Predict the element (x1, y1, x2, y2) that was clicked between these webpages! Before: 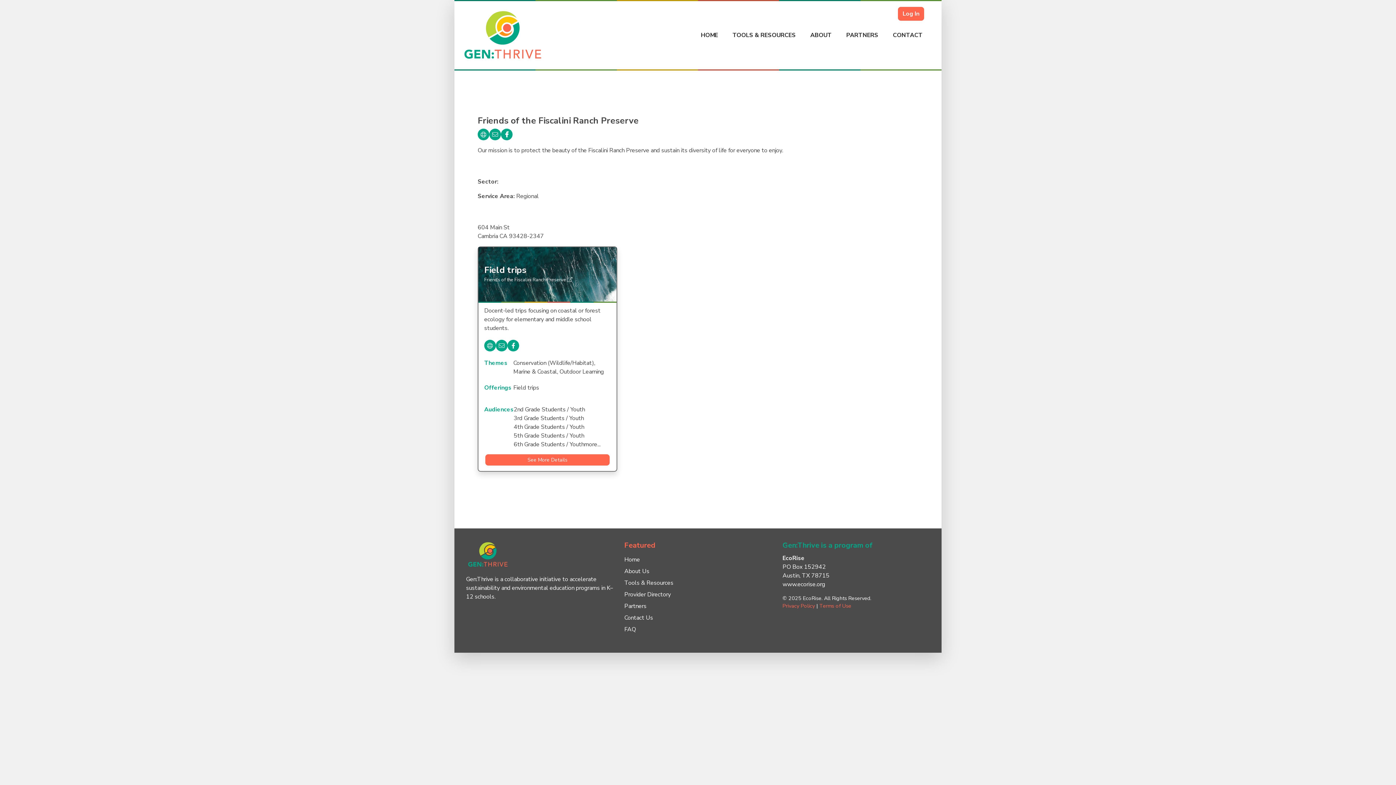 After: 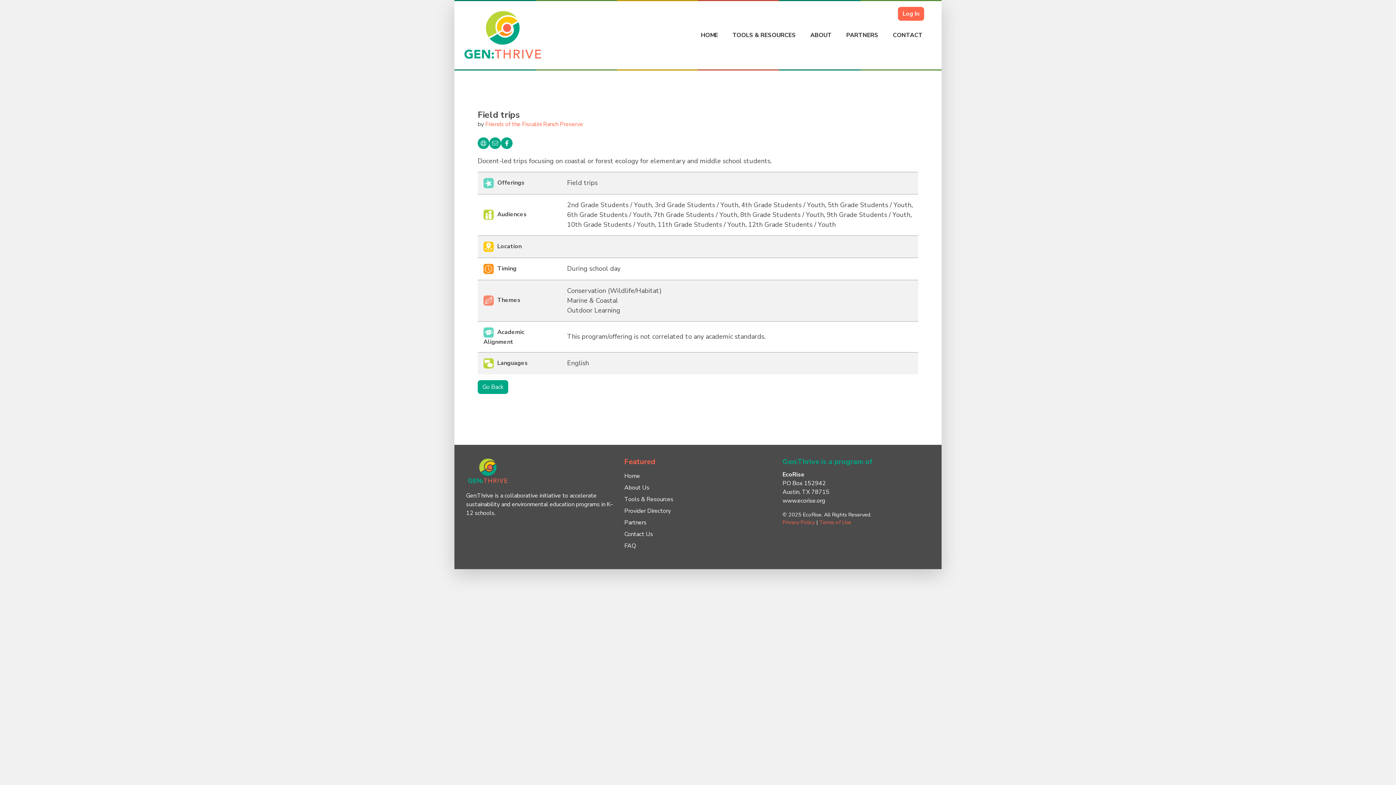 Action: label: Field trips bbox: (484, 264, 526, 276)